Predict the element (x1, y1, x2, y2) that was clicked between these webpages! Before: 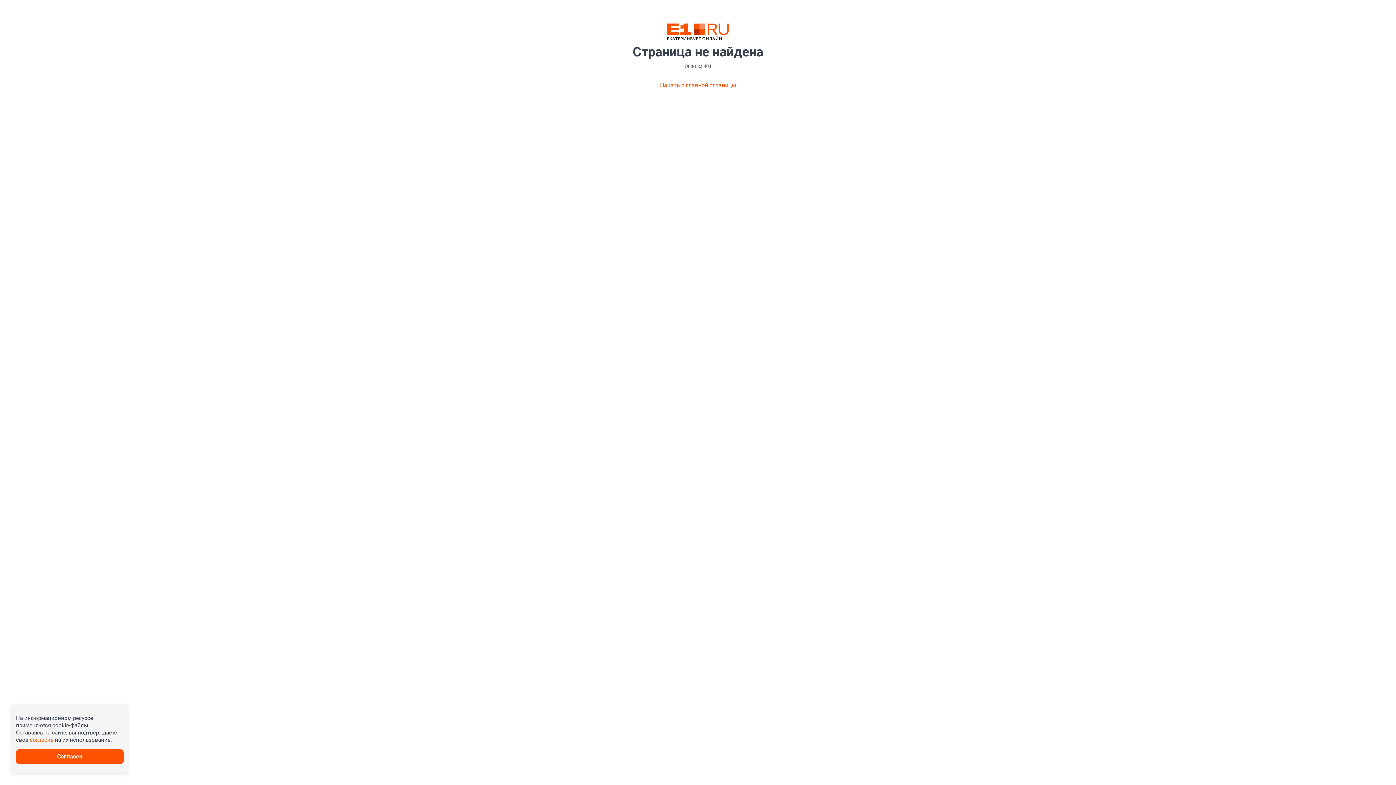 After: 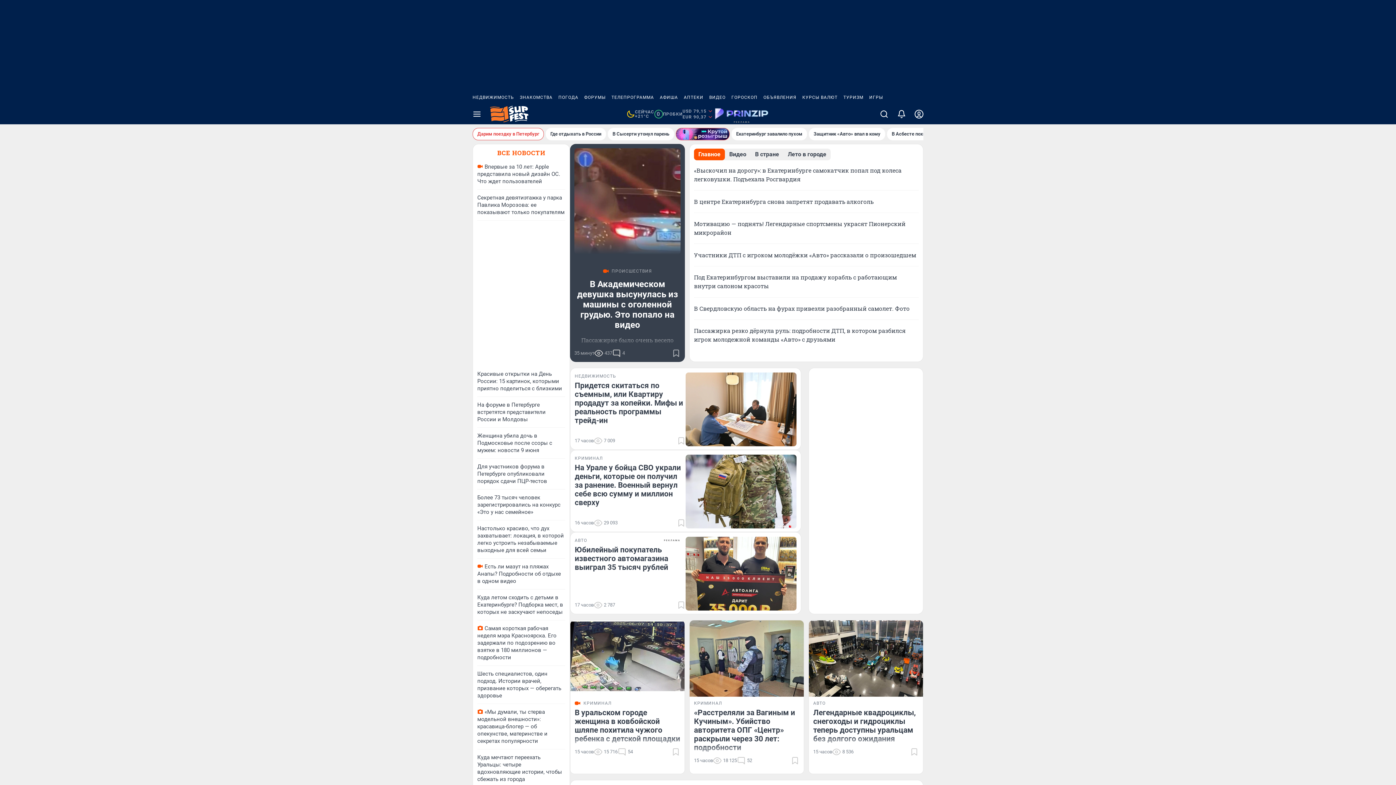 Action: bbox: (660, 81, 736, 89) label: Начать с главной страницы